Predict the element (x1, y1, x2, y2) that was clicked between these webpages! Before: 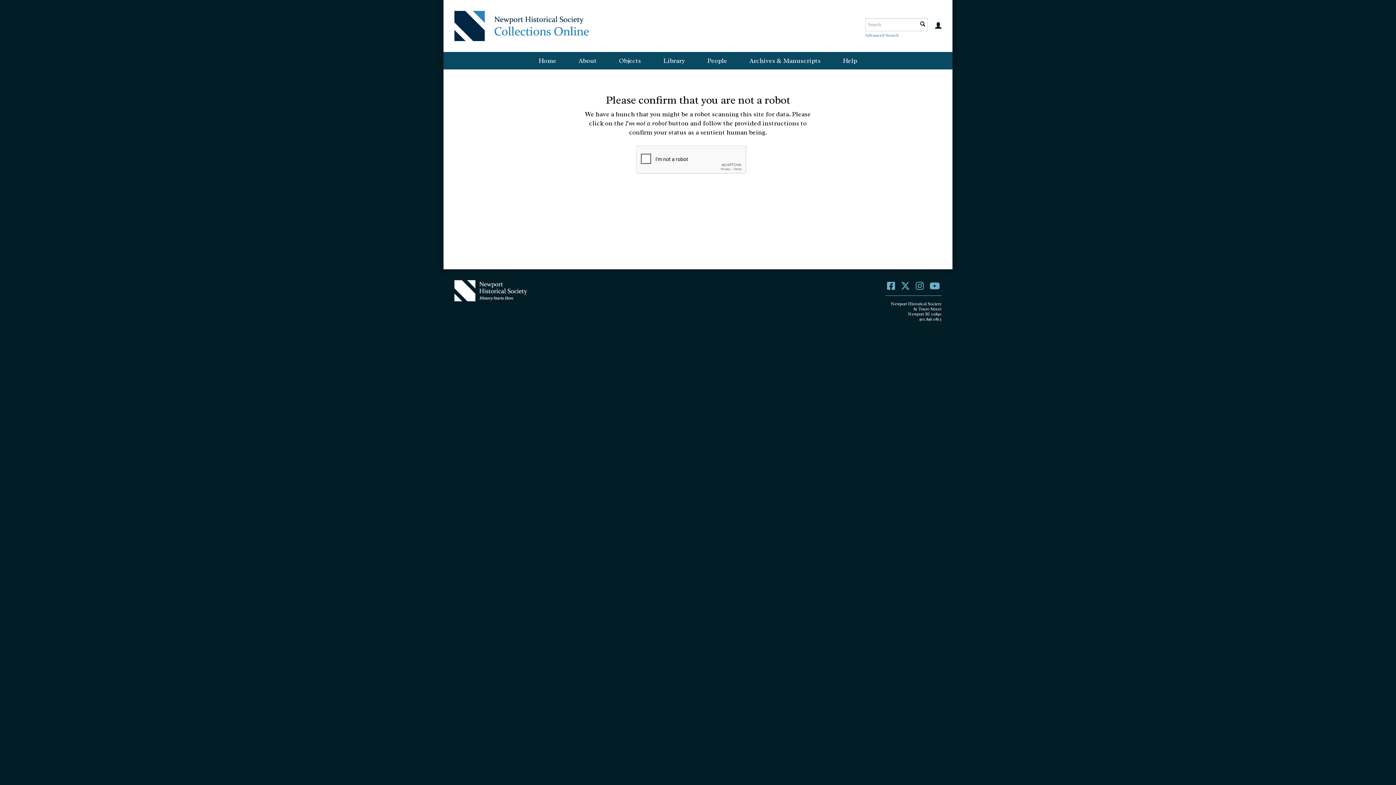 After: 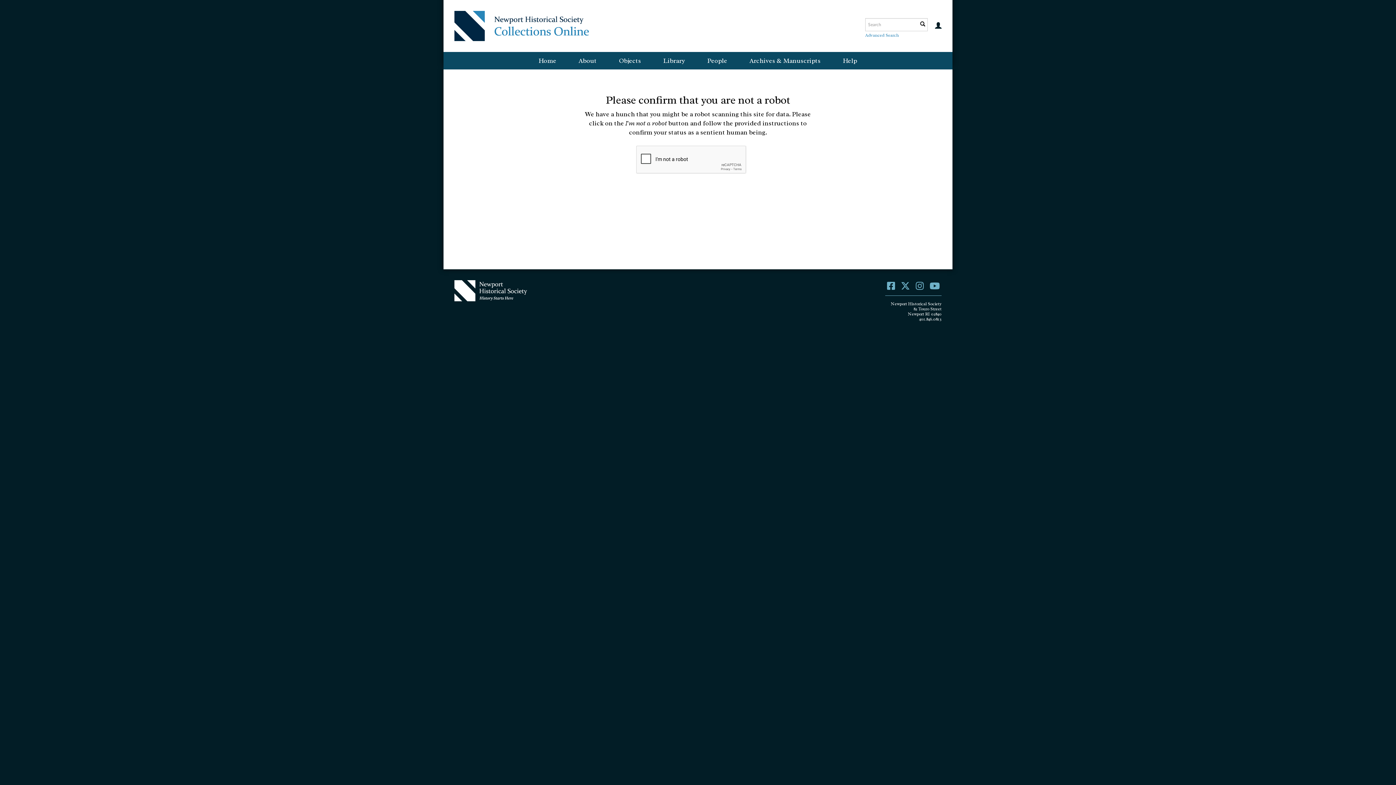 Action: bbox: (738, 52, 831, 69) label: Archives & Manuscripts